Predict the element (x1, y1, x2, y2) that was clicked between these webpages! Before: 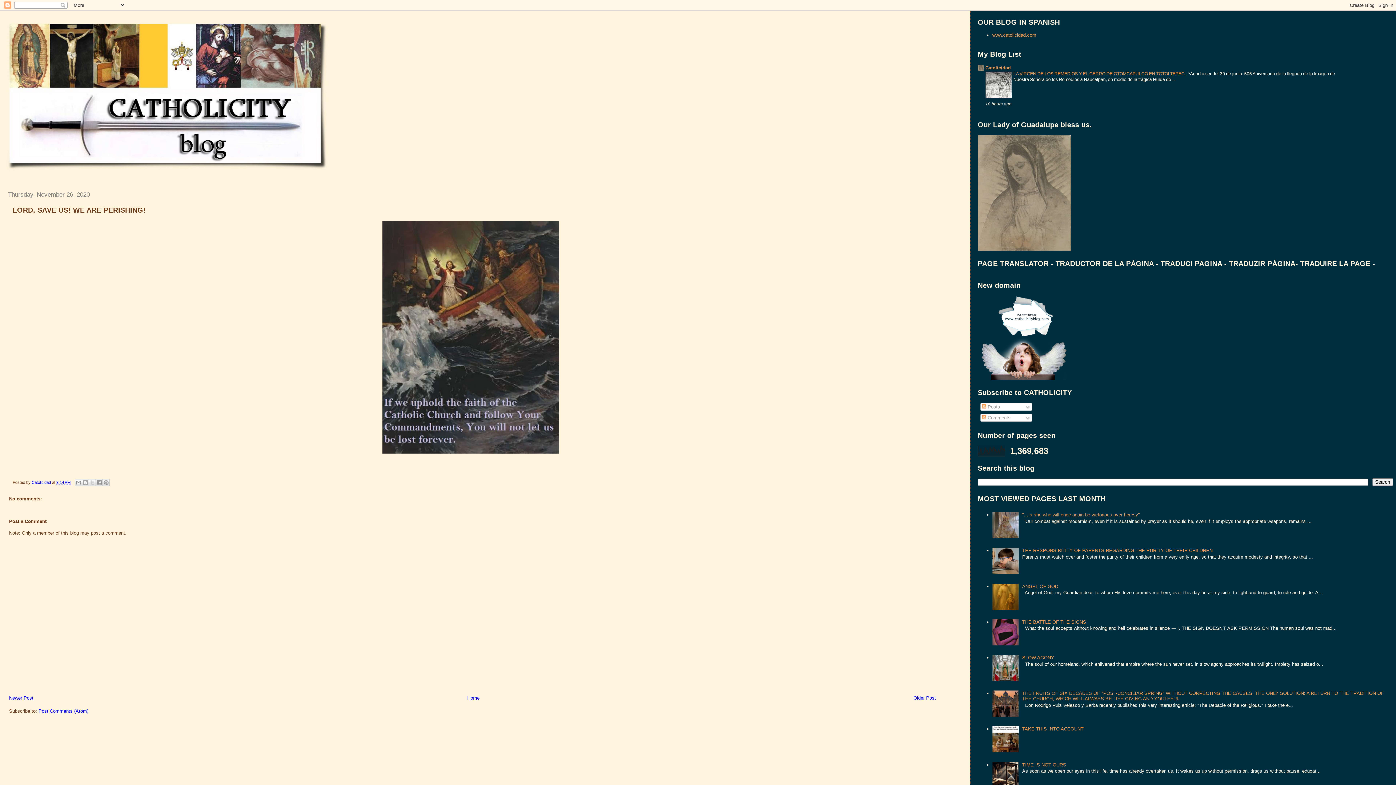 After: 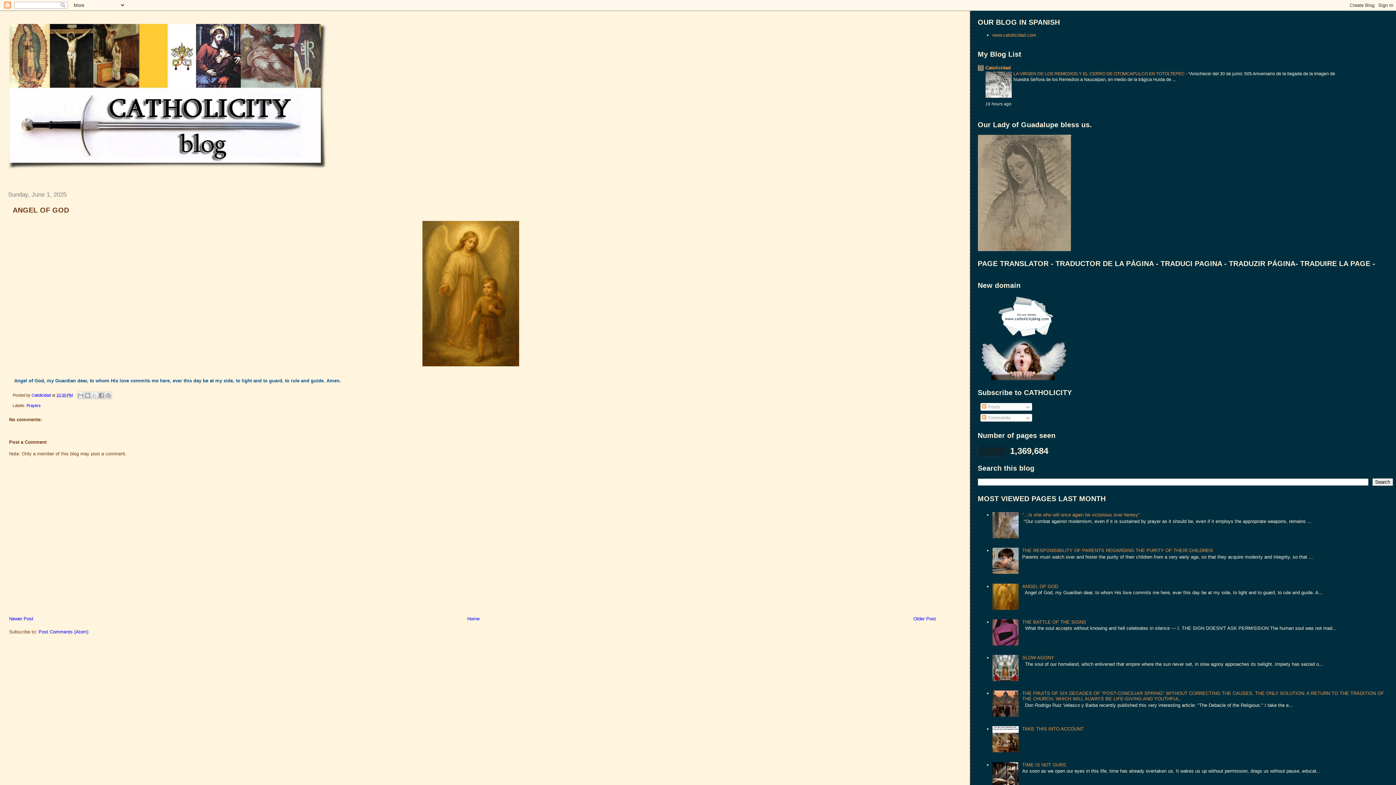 Action: bbox: (1022, 583, 1058, 589) label: ANGEL OF GOD